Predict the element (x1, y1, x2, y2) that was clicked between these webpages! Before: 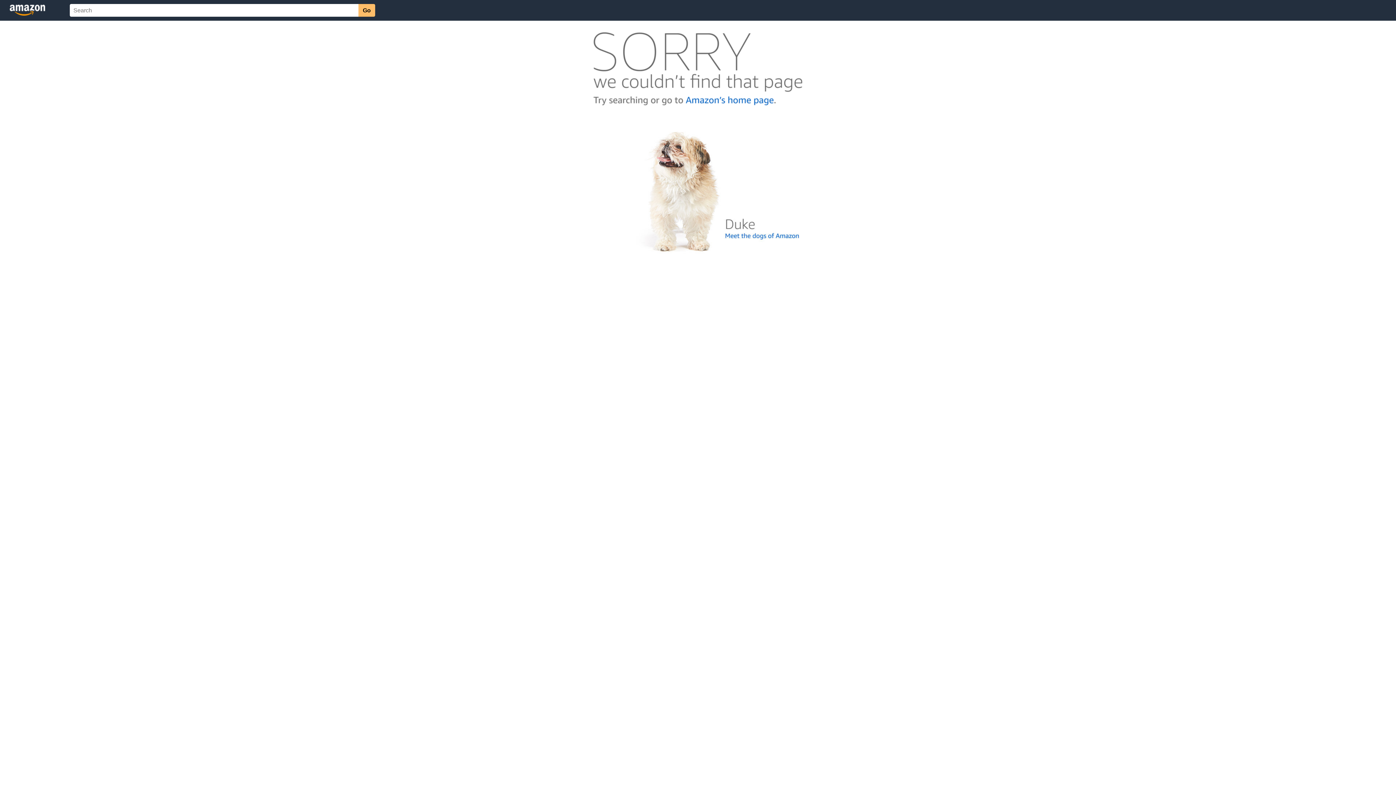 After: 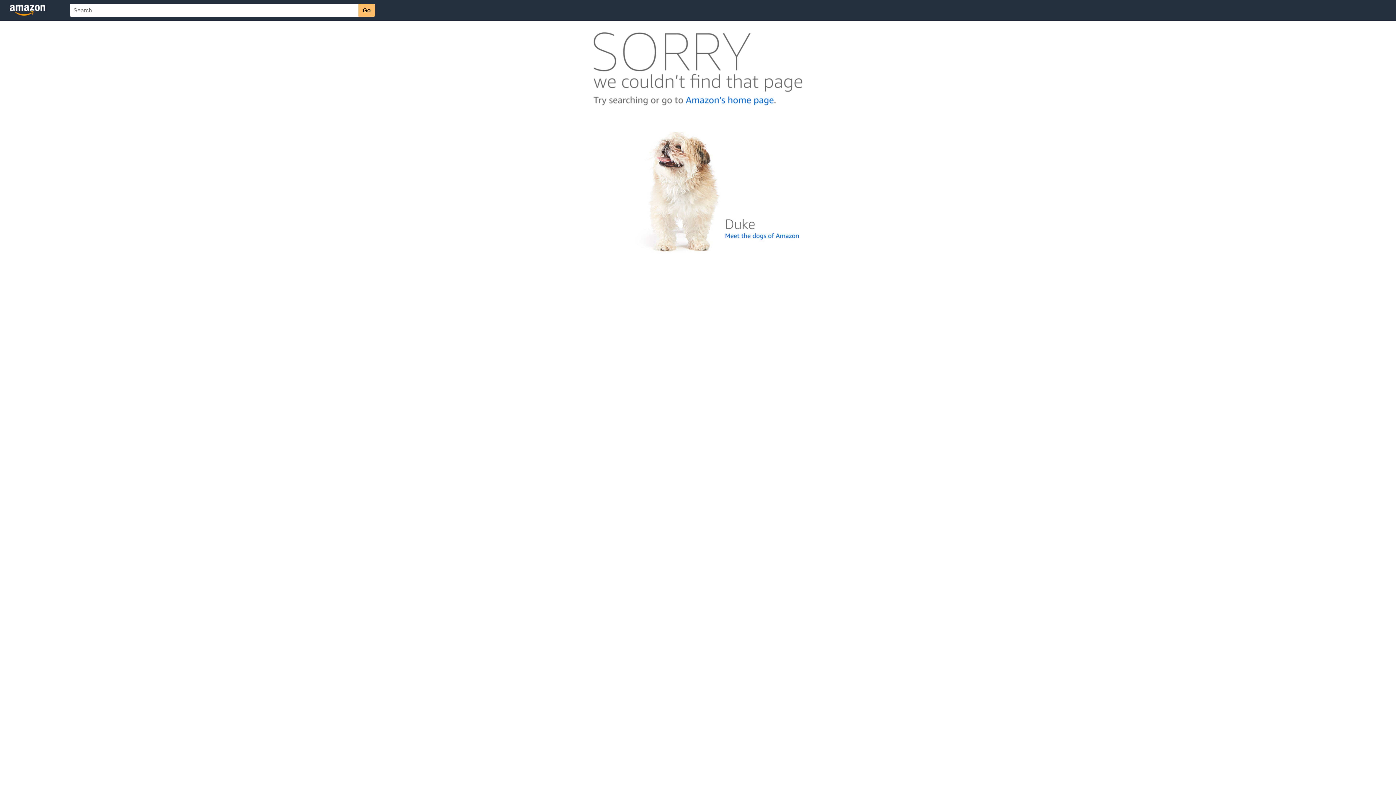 Action: bbox: (592, 262, 803, 268)